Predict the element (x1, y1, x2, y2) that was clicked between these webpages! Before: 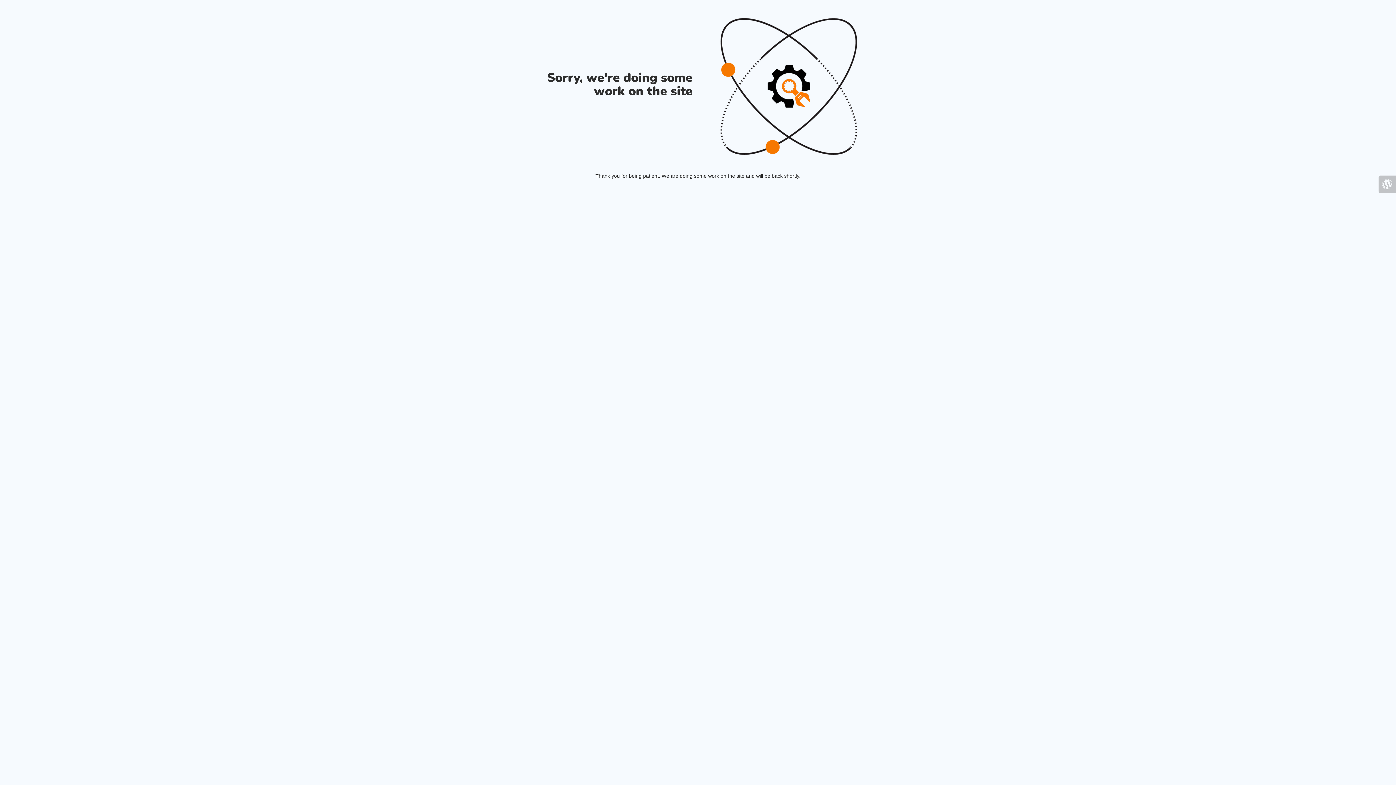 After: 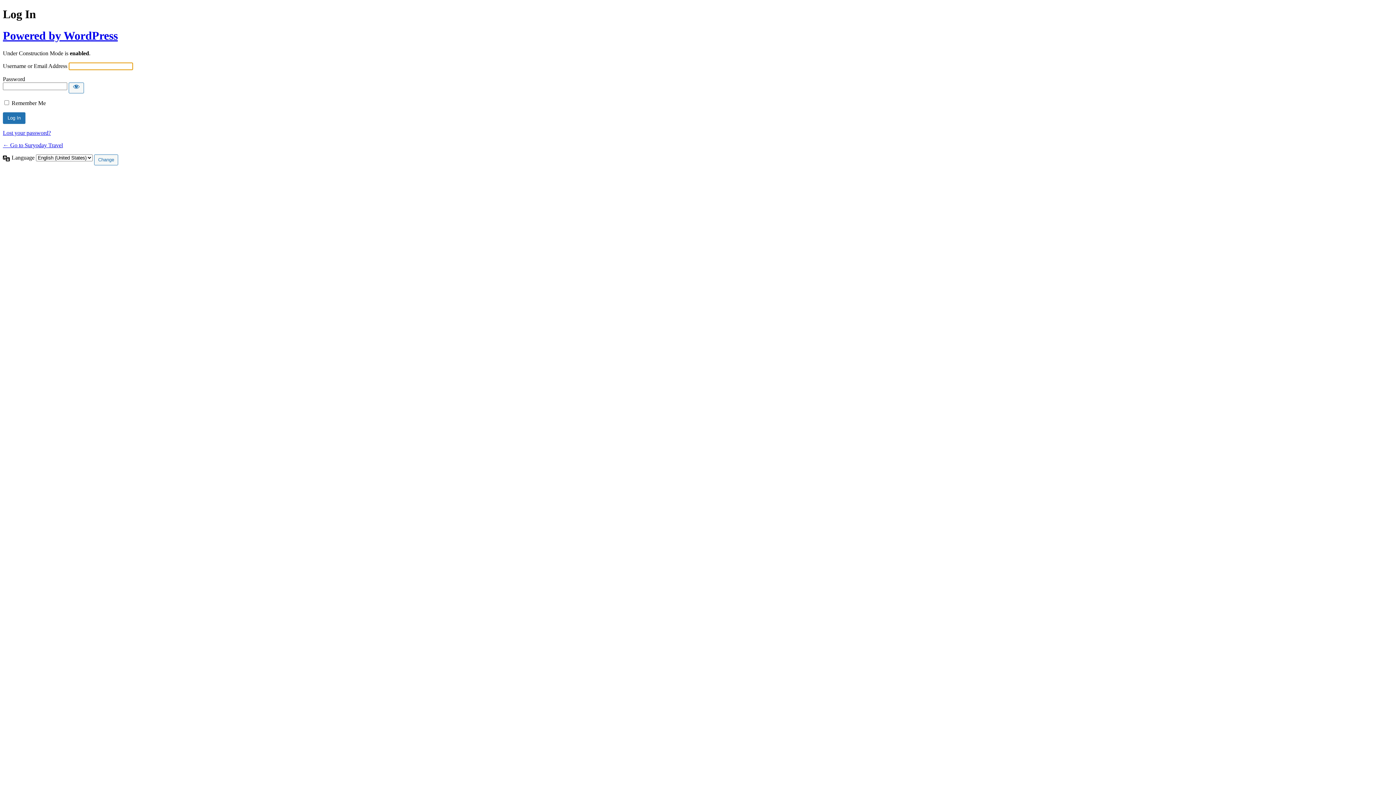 Action: bbox: (1378, 175, 1396, 193)